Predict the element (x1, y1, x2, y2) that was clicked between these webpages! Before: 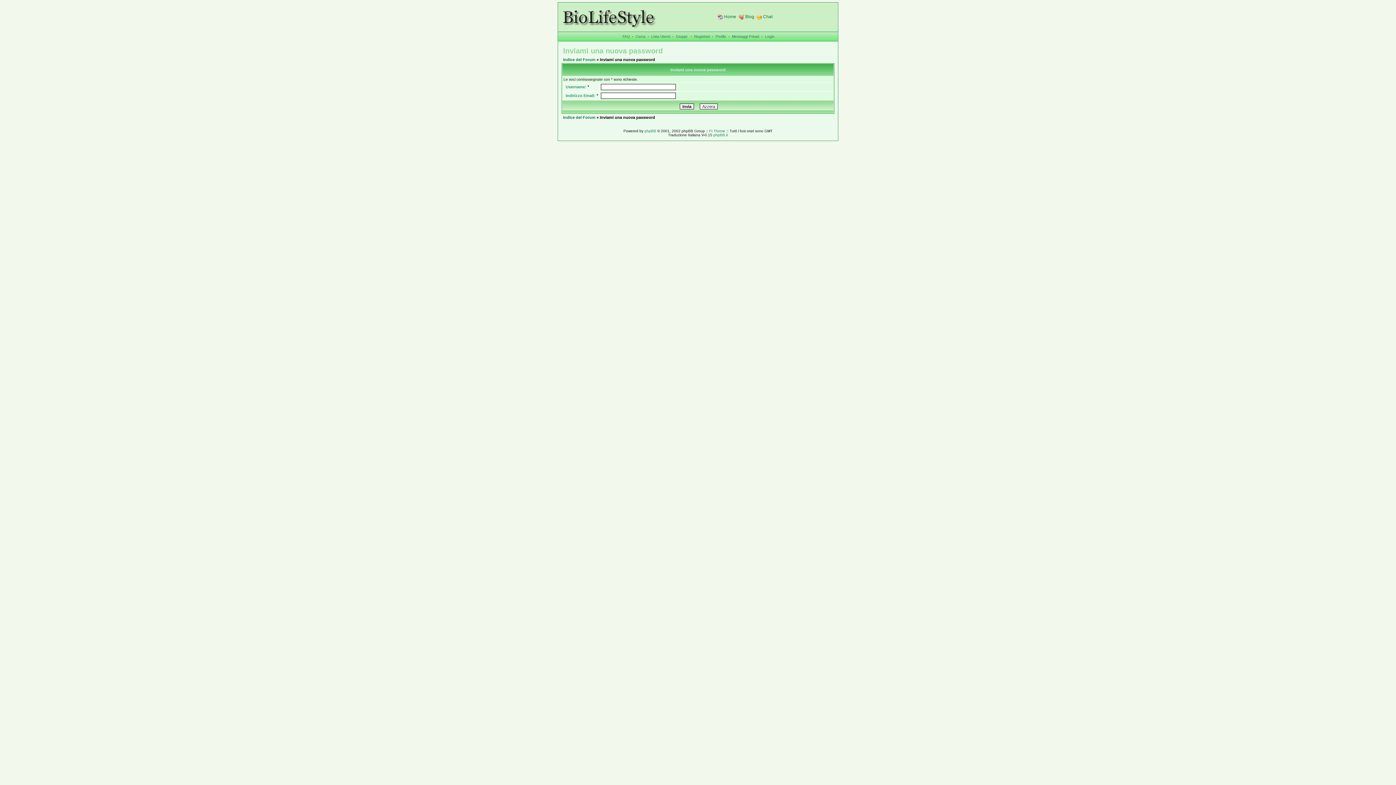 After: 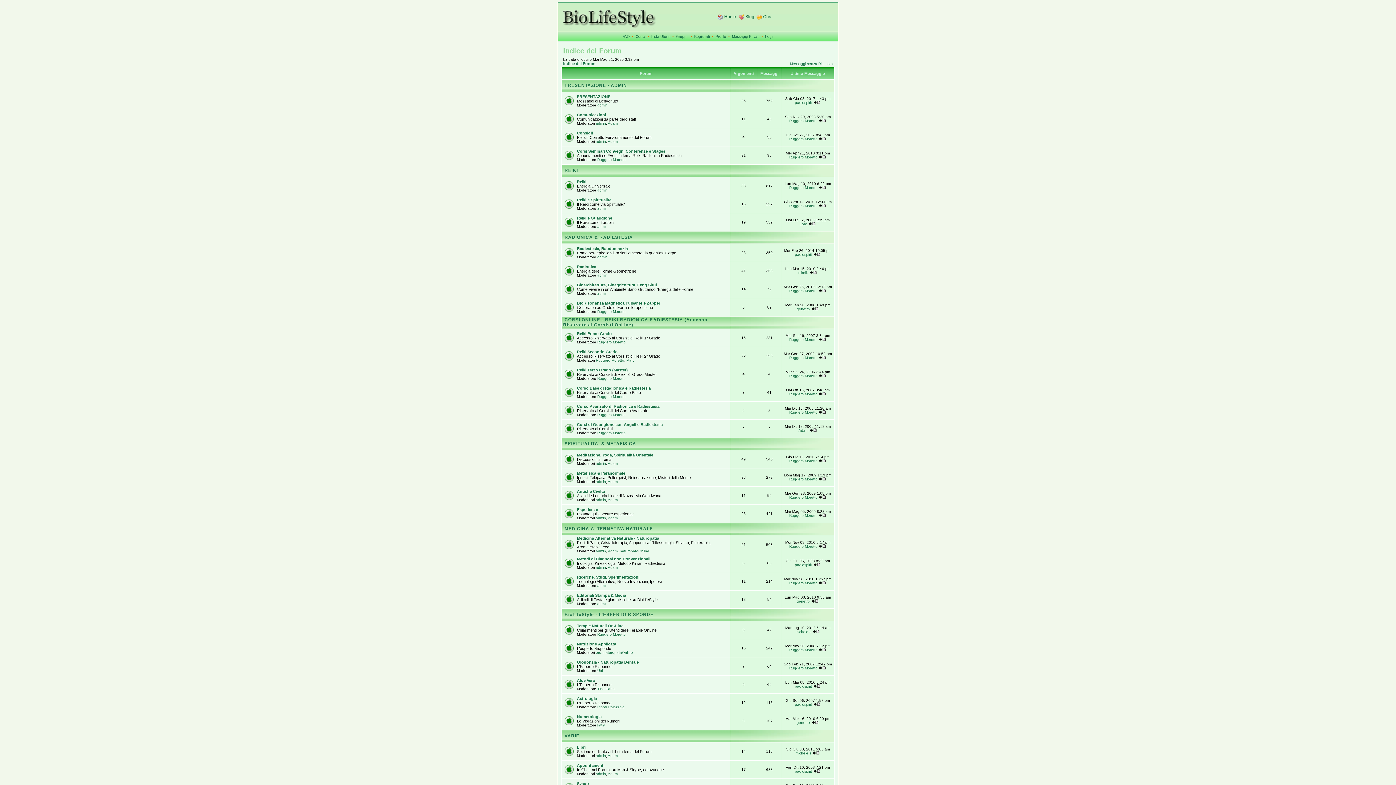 Action: label: Indice del Forum bbox: (563, 115, 595, 119)